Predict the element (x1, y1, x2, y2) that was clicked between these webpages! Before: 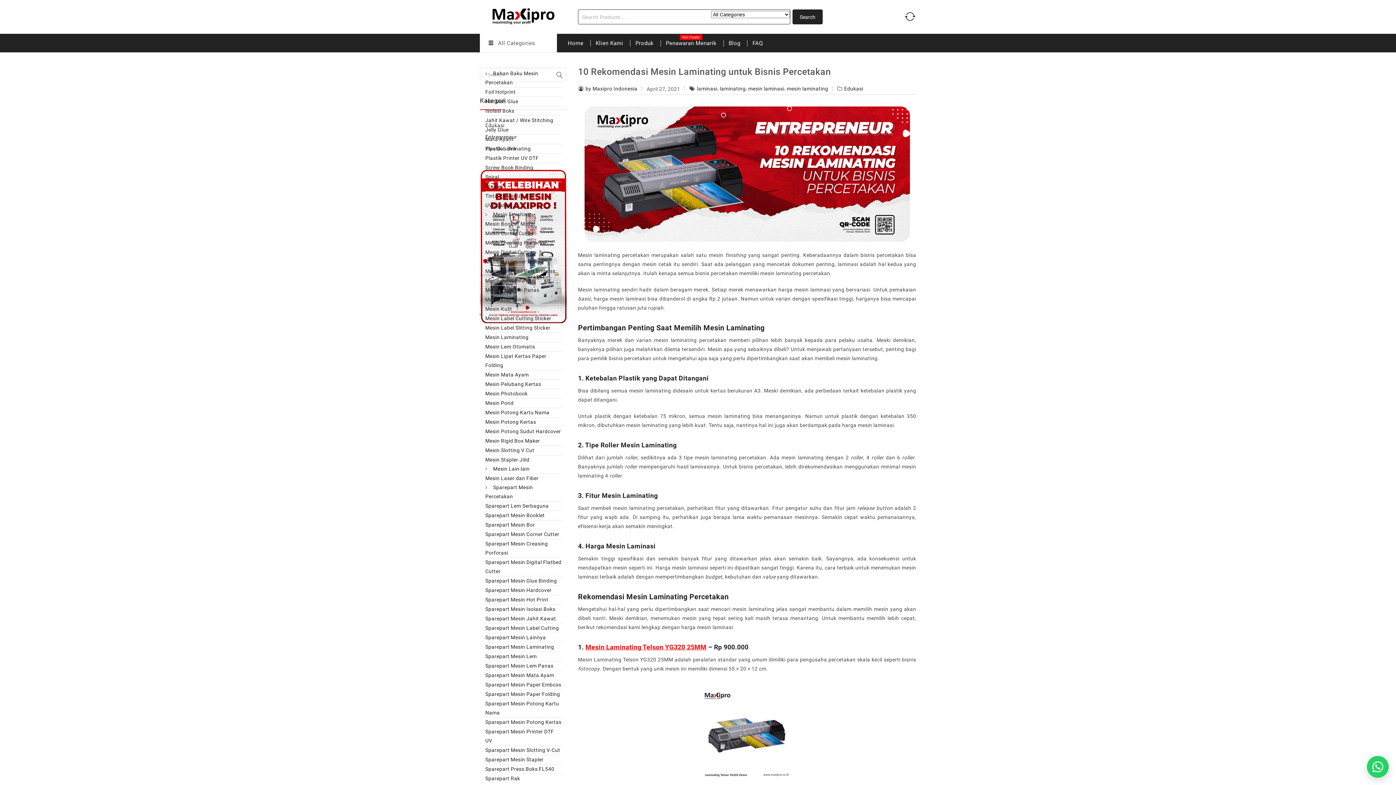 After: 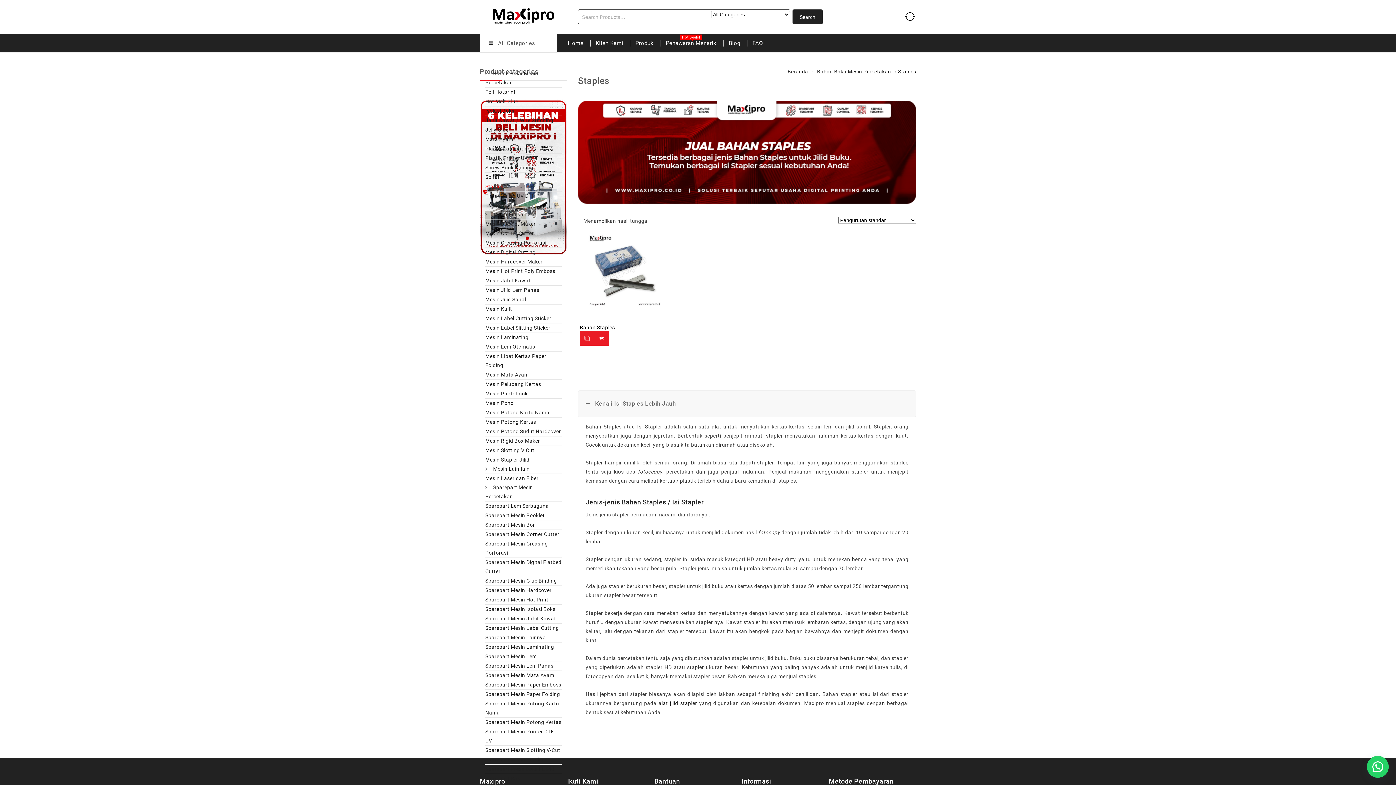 Action: bbox: (485, 182, 561, 191) label: Staples